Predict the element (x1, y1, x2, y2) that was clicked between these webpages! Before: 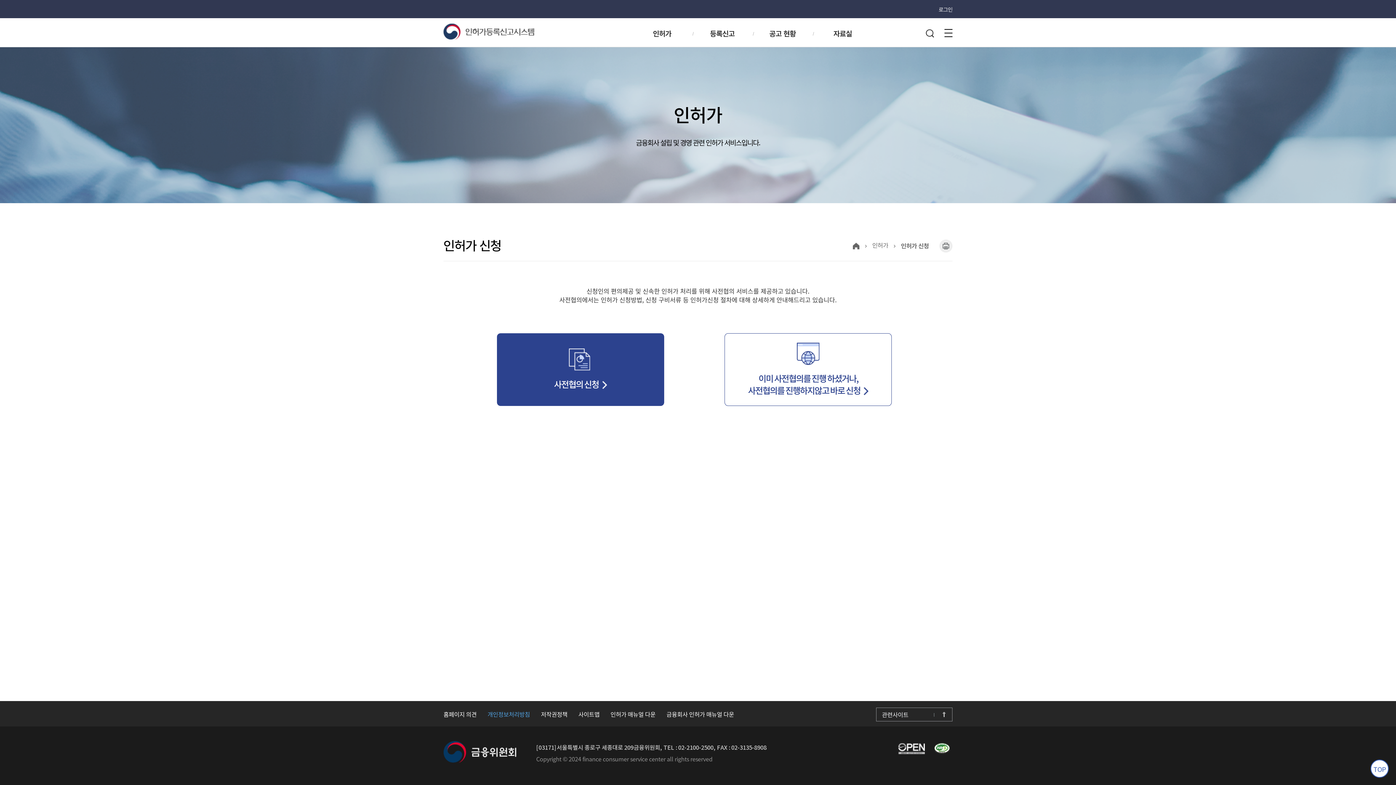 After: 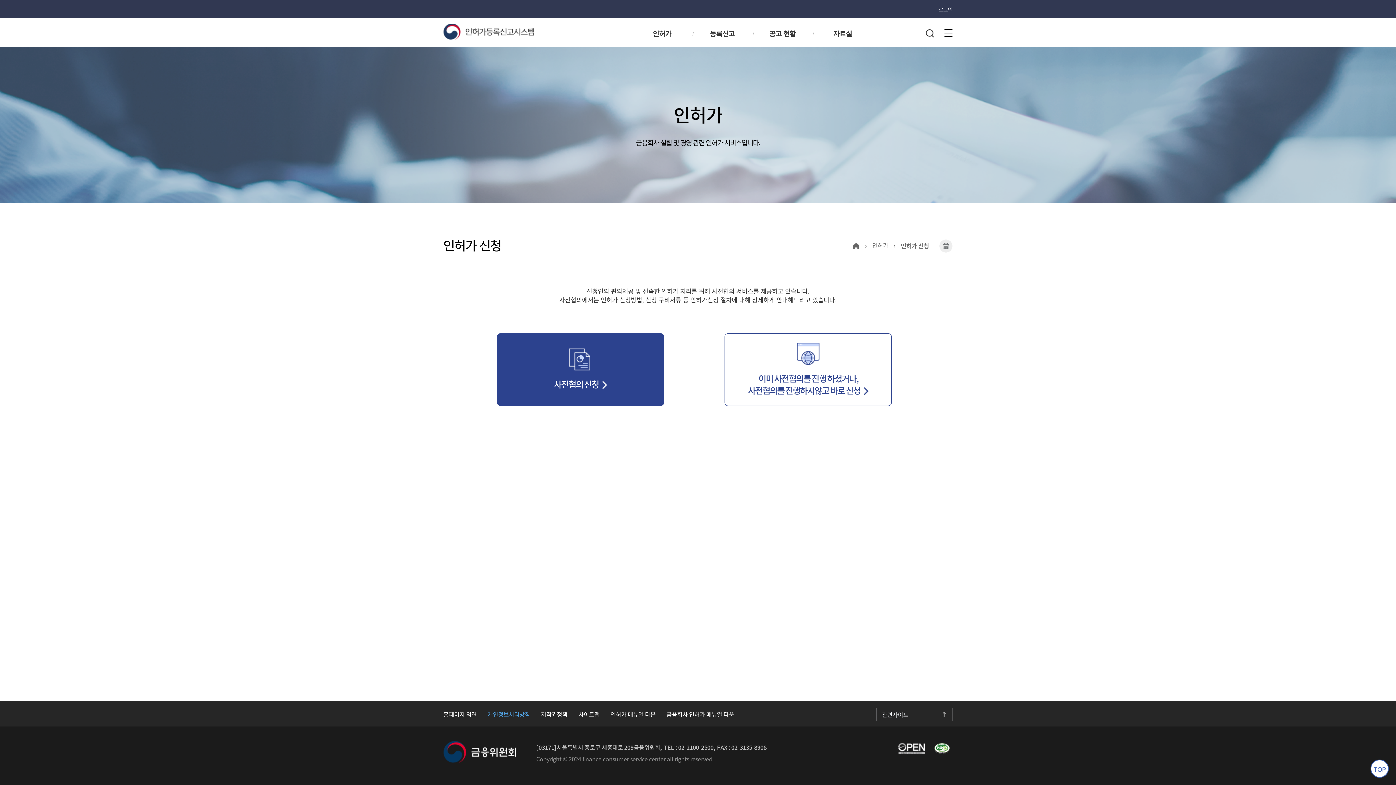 Action: label: TOP bbox: (1370, 760, 1389, 778)